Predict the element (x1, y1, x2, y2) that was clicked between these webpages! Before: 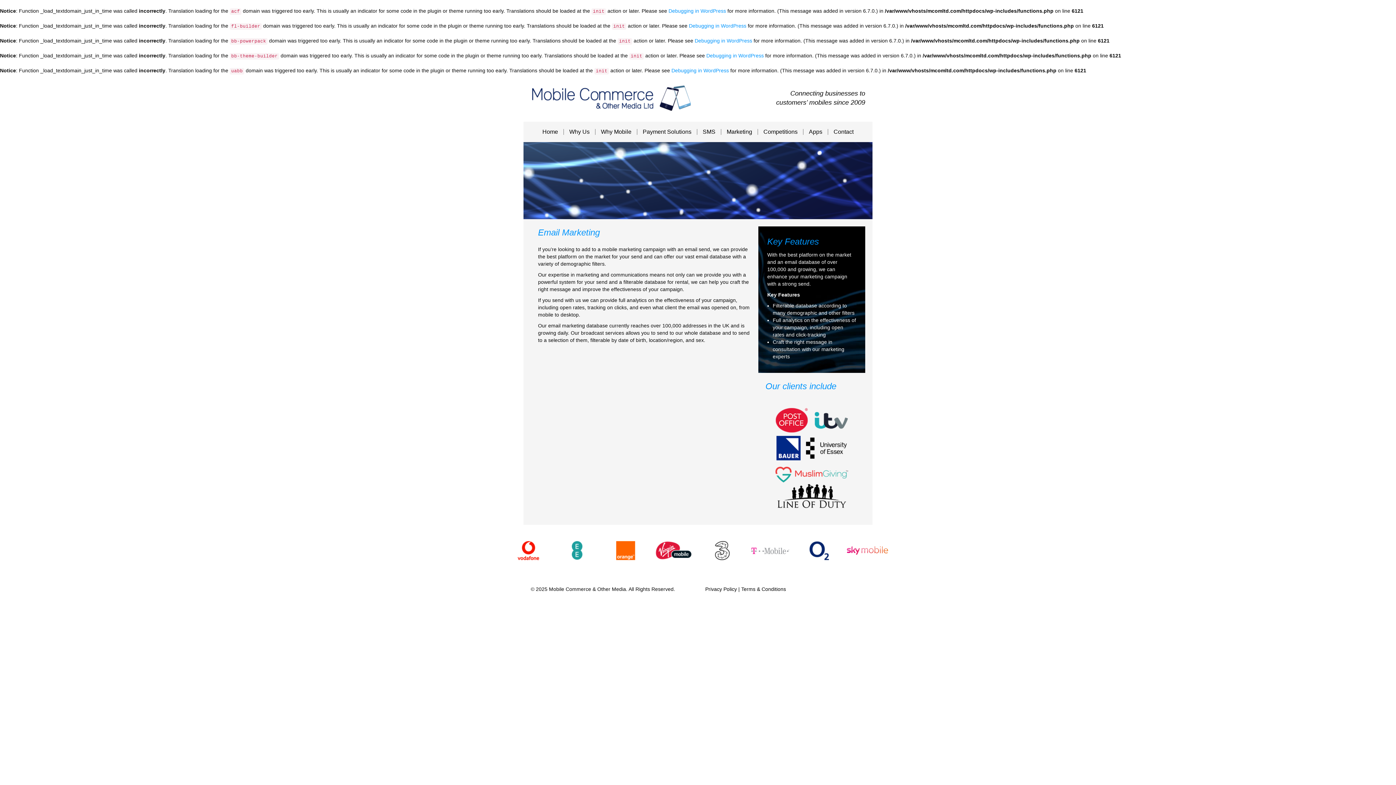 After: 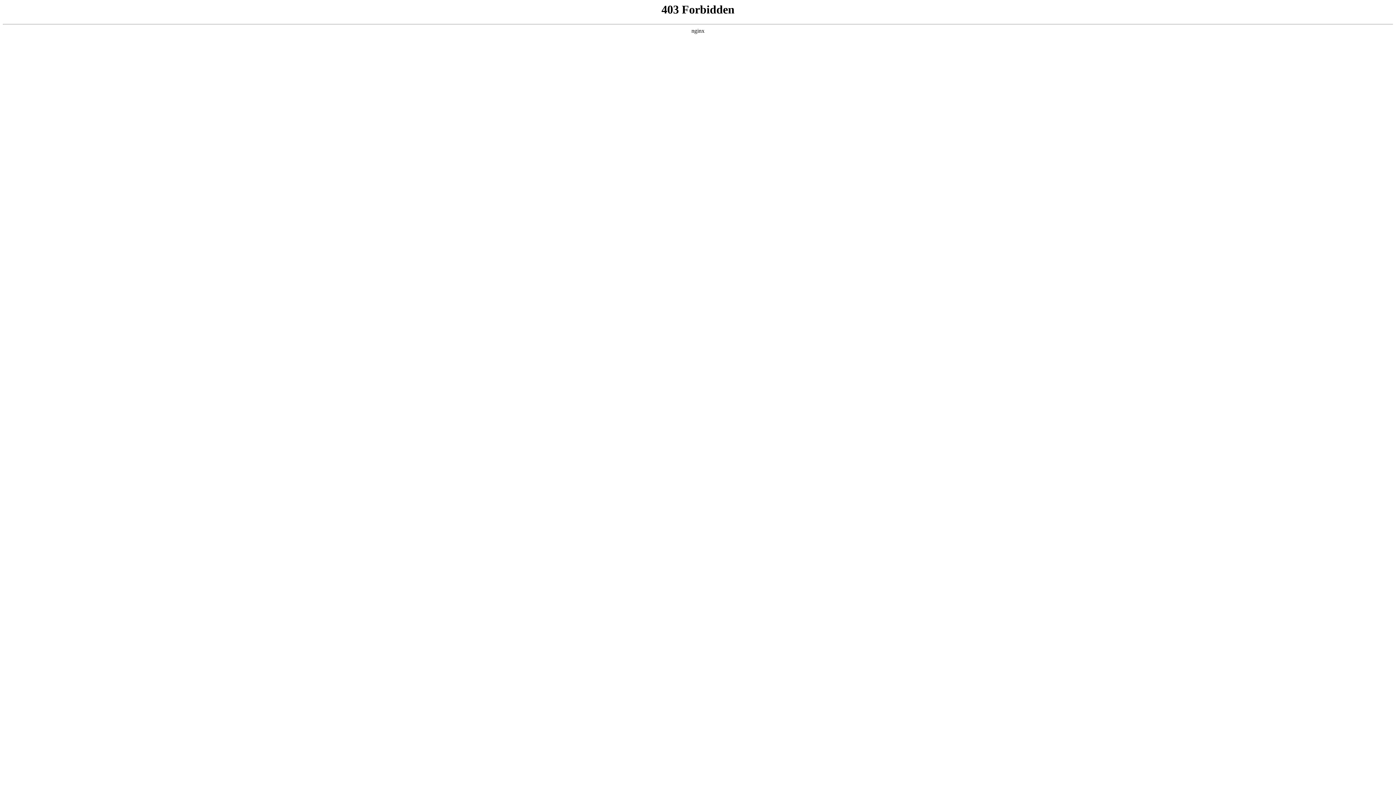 Action: bbox: (671, 67, 729, 73) label: Debugging in WordPress